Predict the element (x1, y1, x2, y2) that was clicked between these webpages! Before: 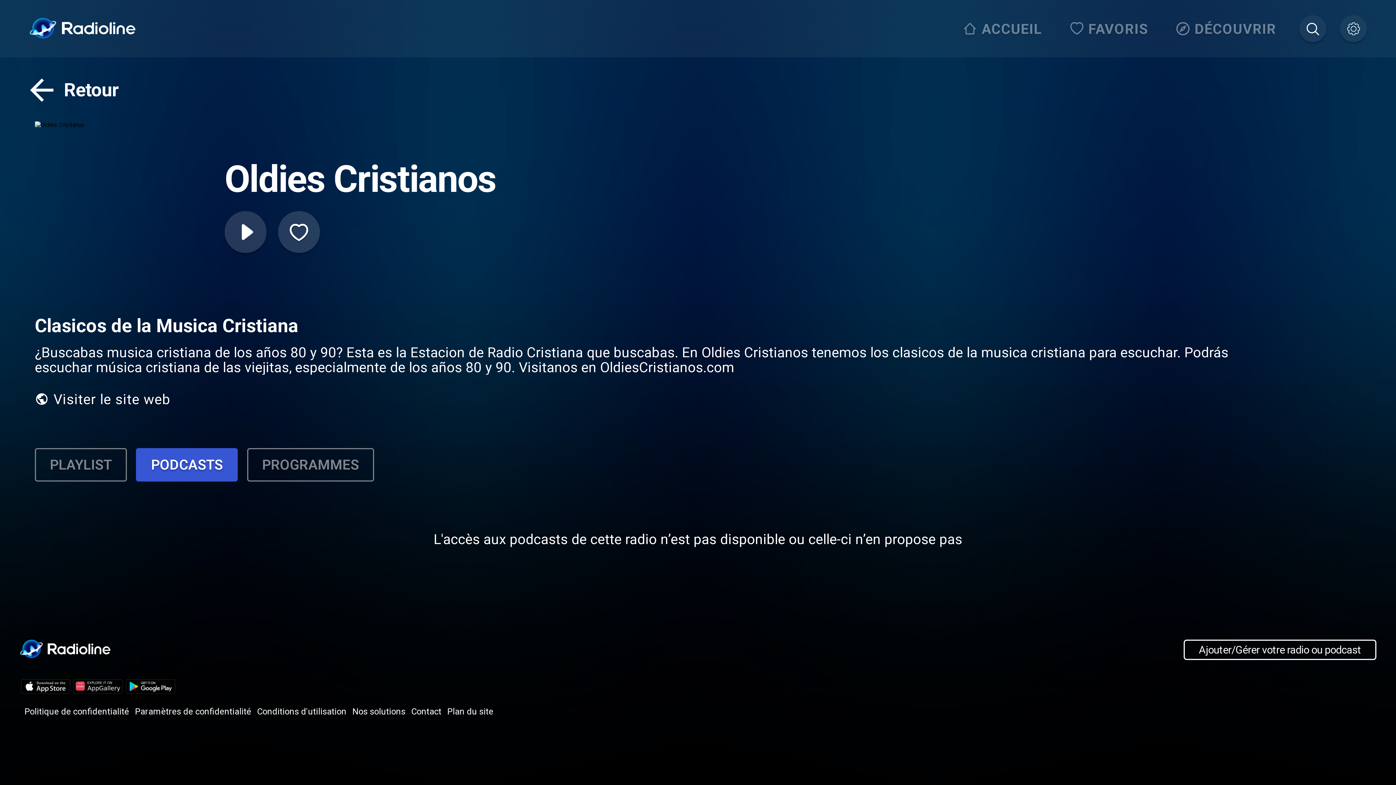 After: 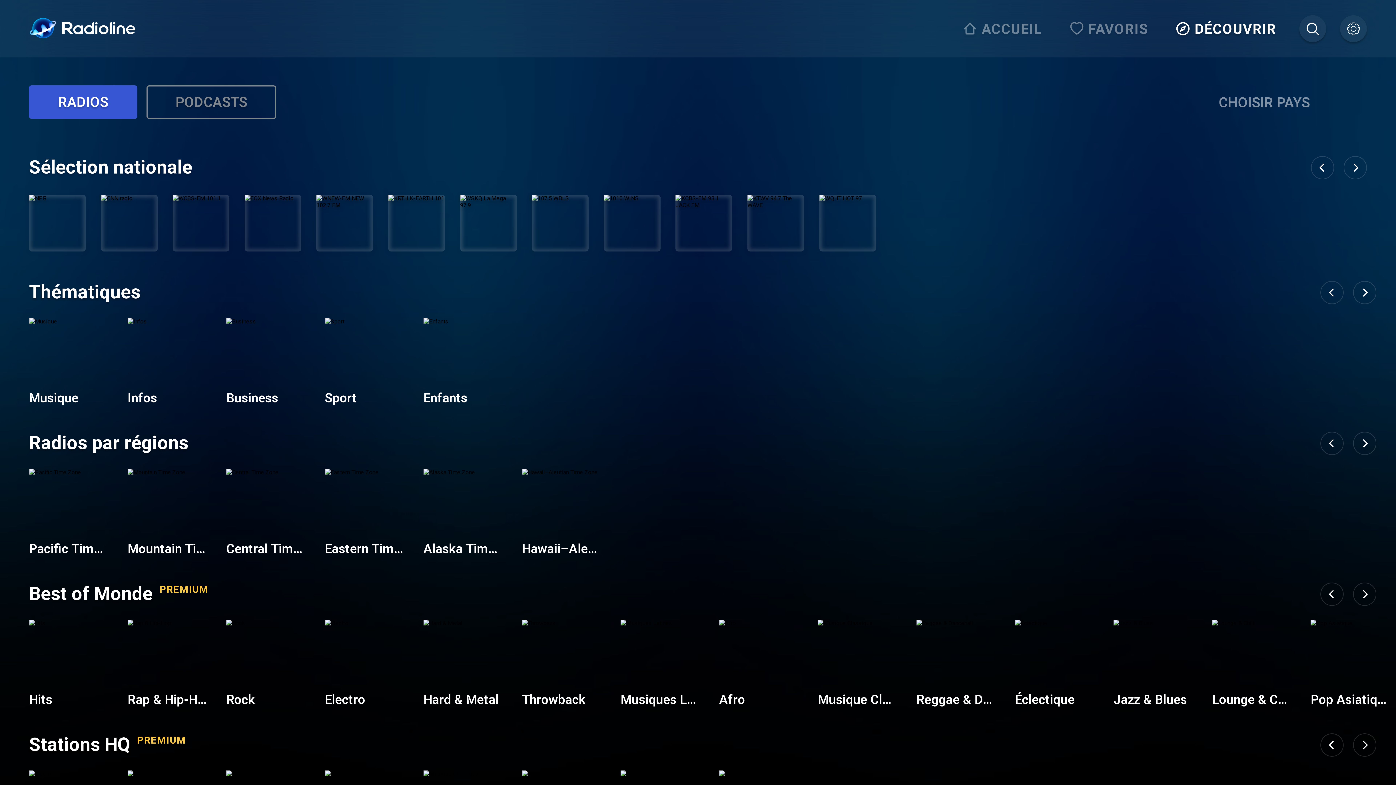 Action: label: DÉCOUVRIR bbox: (1171, 15, 1285, 42)